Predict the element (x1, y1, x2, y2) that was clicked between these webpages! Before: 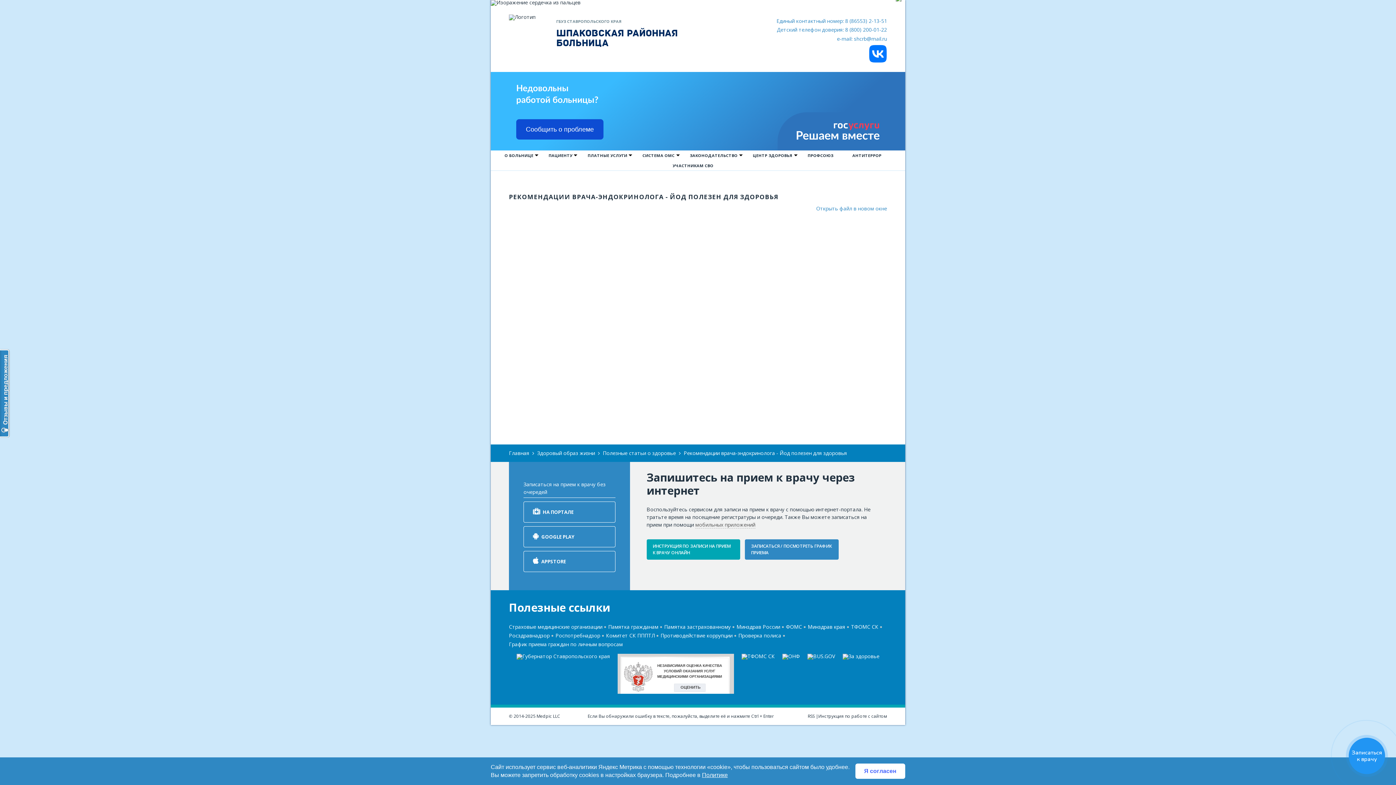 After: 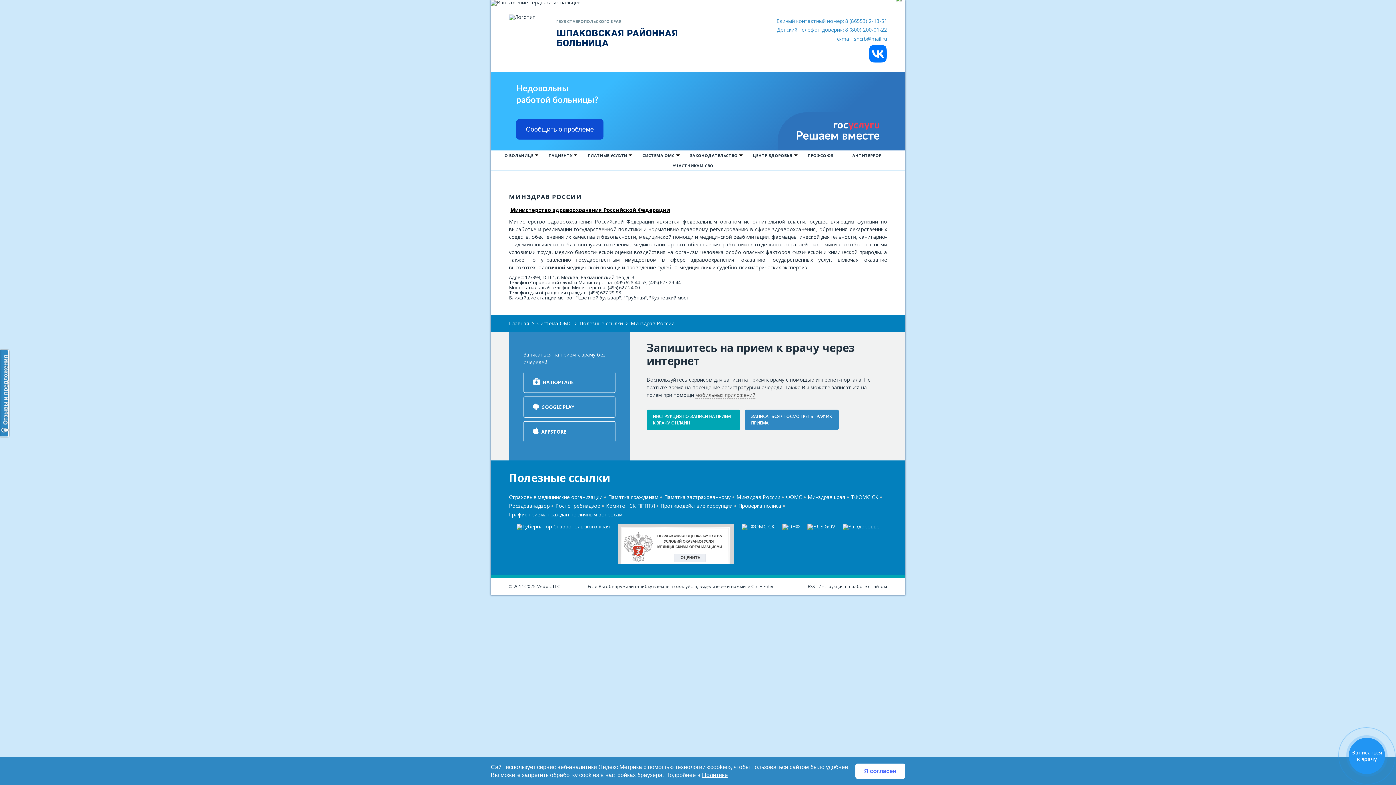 Action: label: Минздрав России bbox: (736, 622, 780, 631)